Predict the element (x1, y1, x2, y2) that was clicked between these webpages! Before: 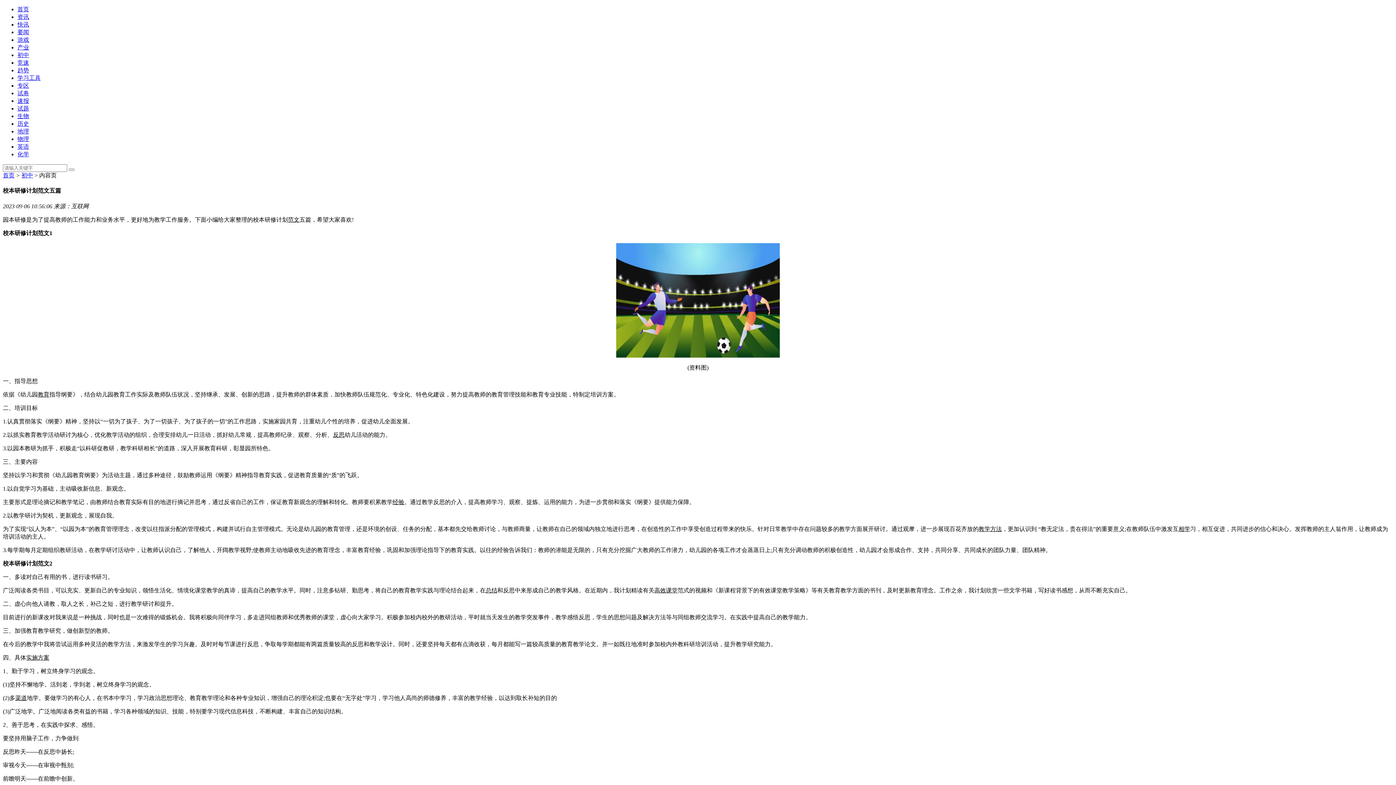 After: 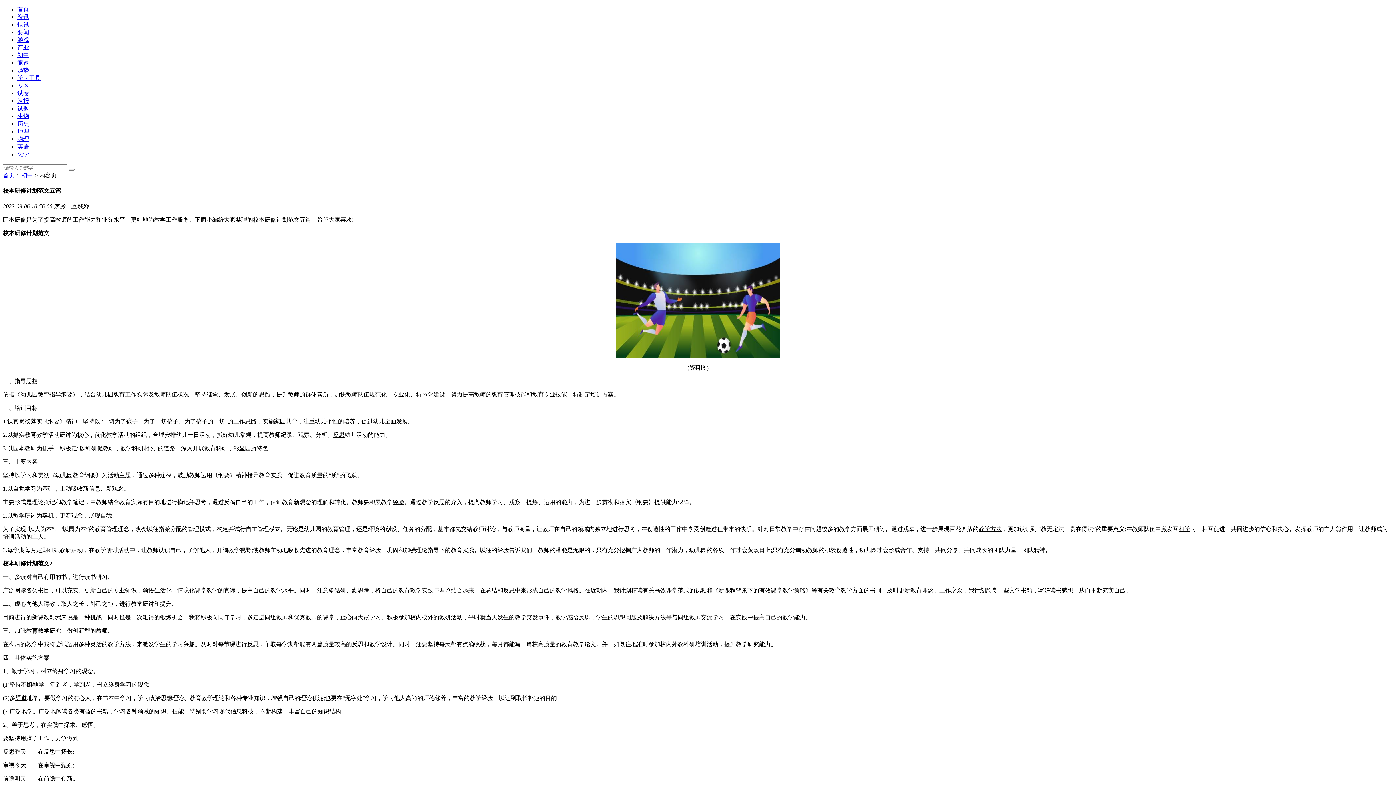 Action: label: 快讯 bbox: (17, 21, 29, 27)